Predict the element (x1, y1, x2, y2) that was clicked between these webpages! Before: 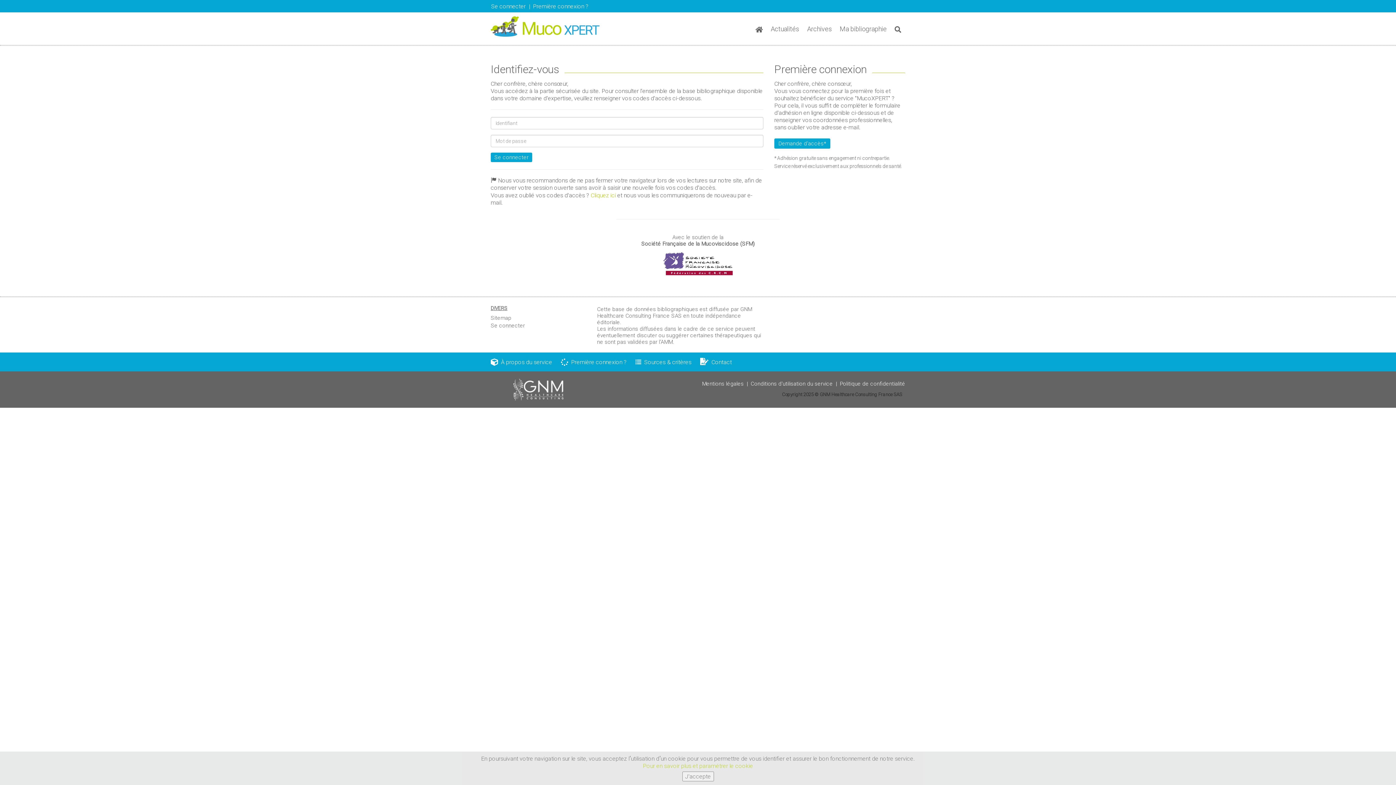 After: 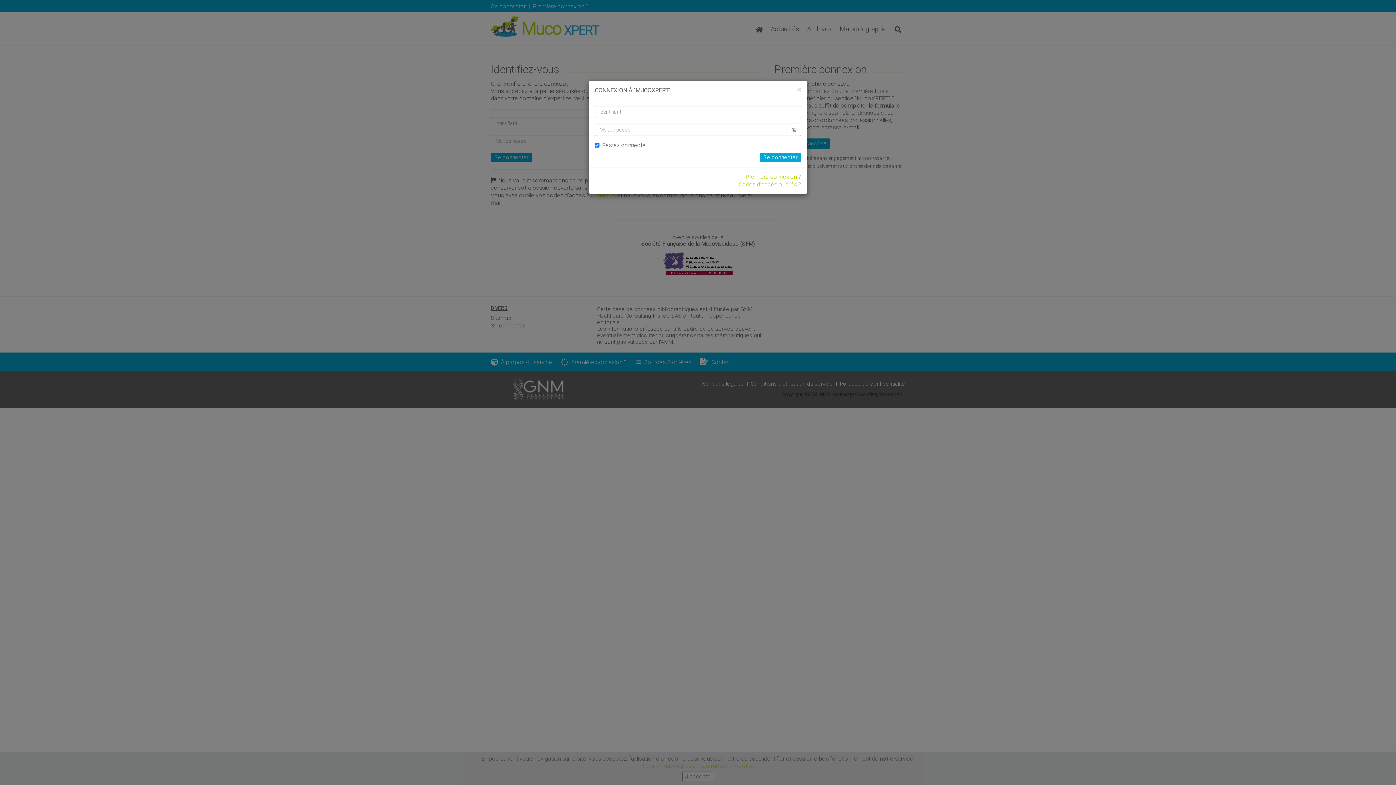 Action: label: Se connecter bbox: (490, 2, 526, 10)